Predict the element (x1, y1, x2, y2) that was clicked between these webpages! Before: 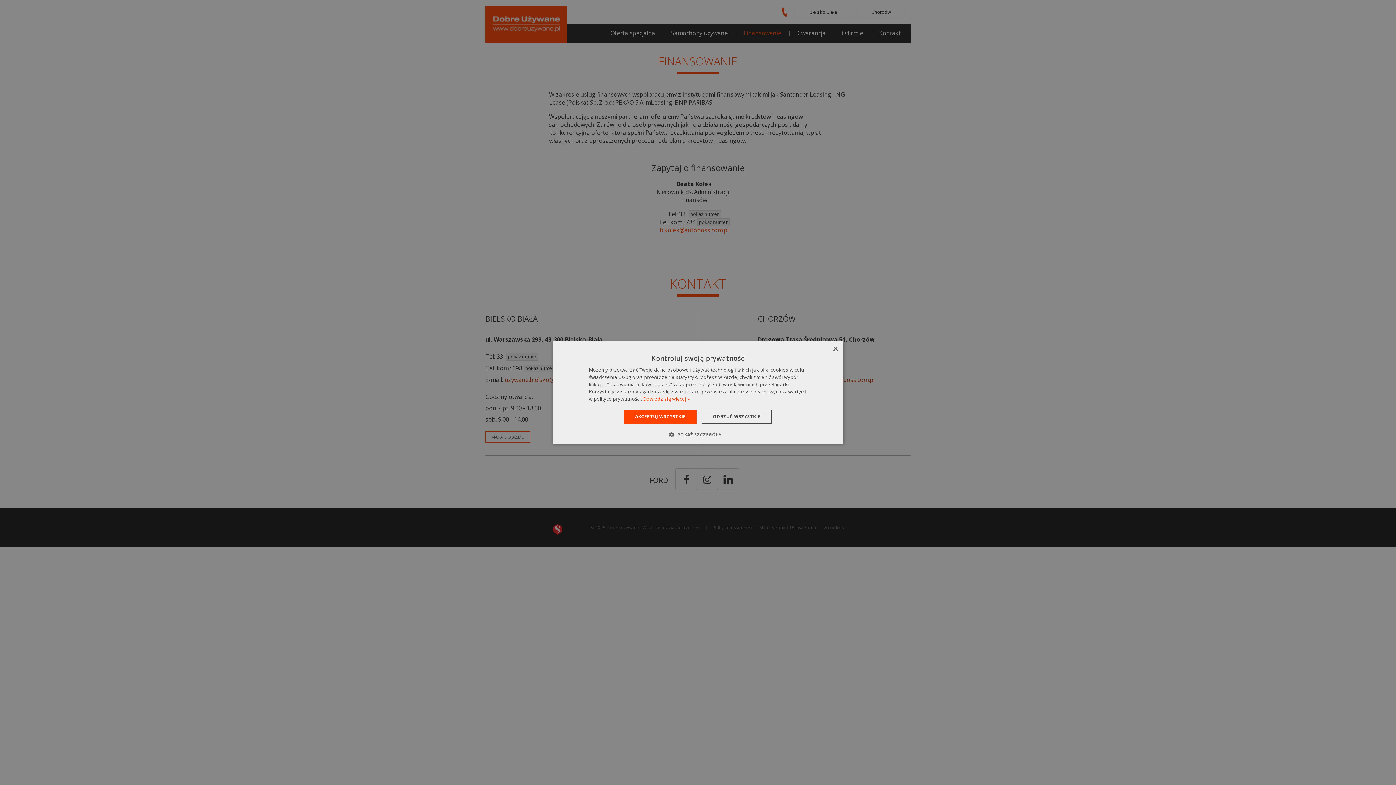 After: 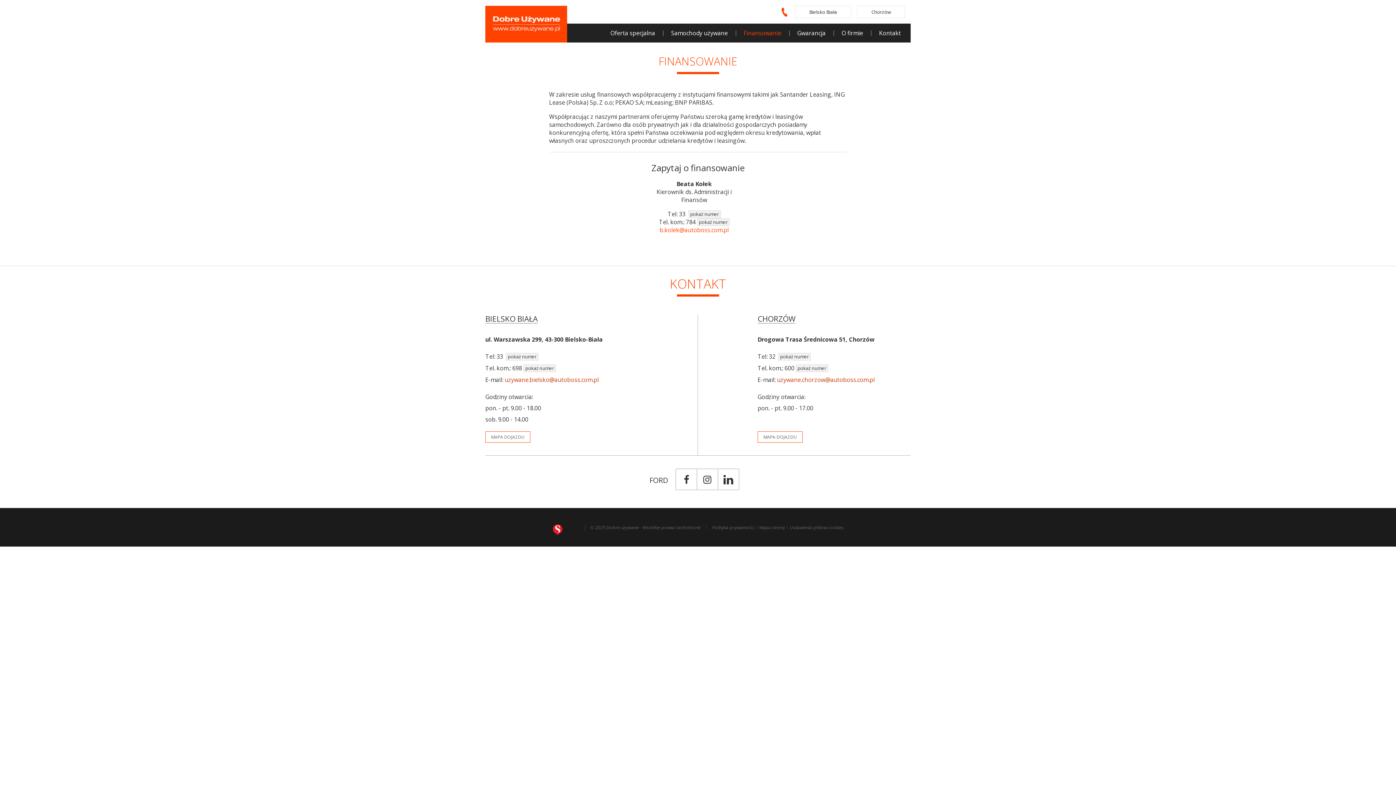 Action: label: AKCEPTUJ WSZYSTKIE bbox: (624, 410, 696, 423)